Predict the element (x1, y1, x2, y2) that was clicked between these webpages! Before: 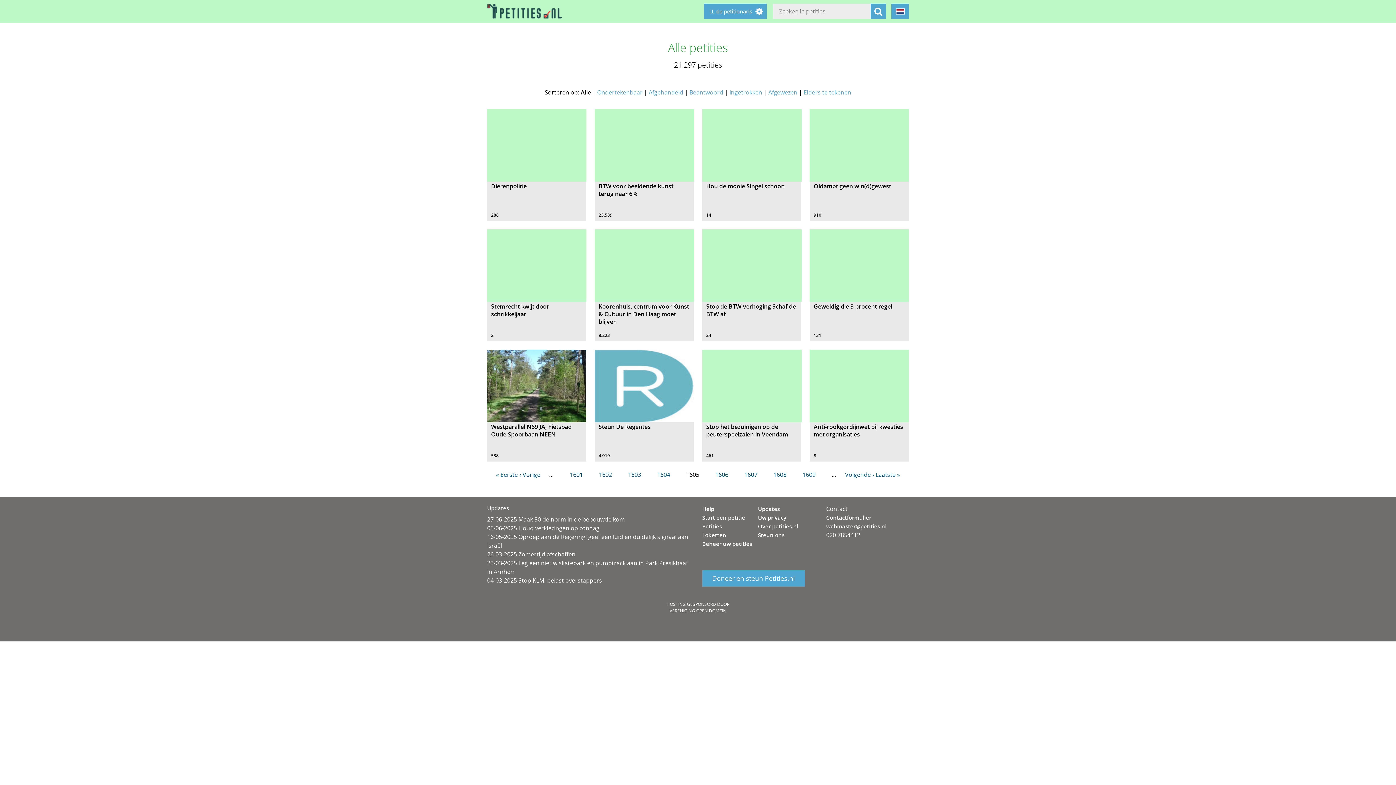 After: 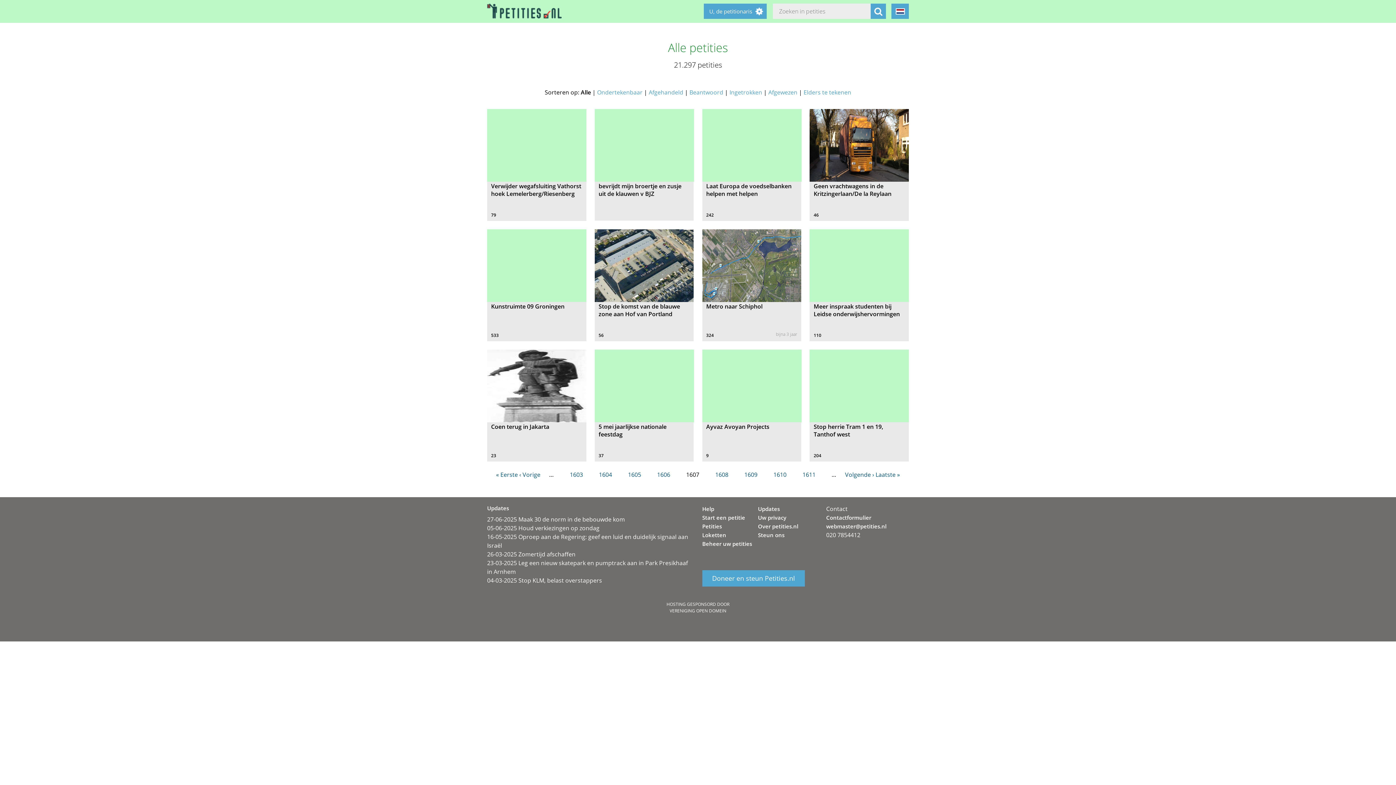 Action: bbox: (744, 470, 757, 478) label: 1607